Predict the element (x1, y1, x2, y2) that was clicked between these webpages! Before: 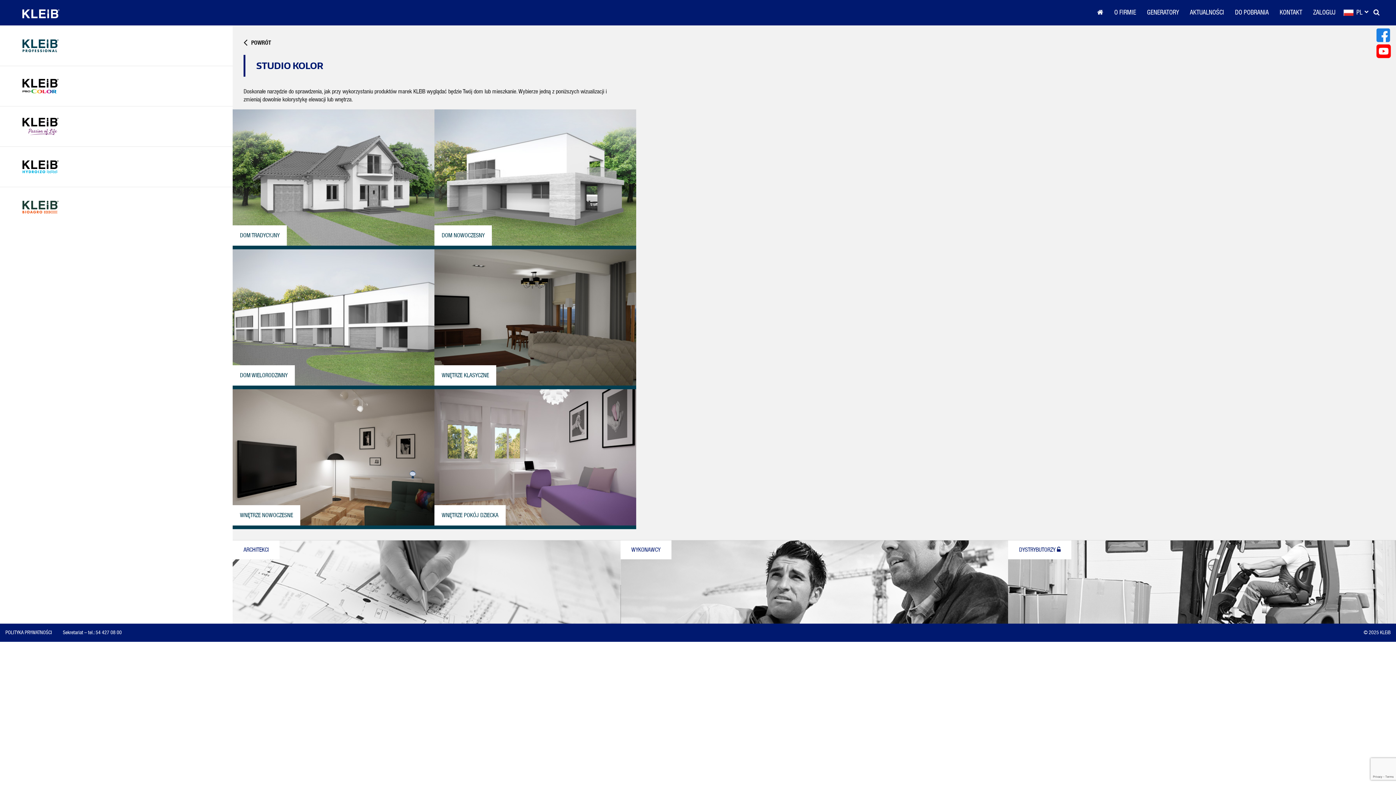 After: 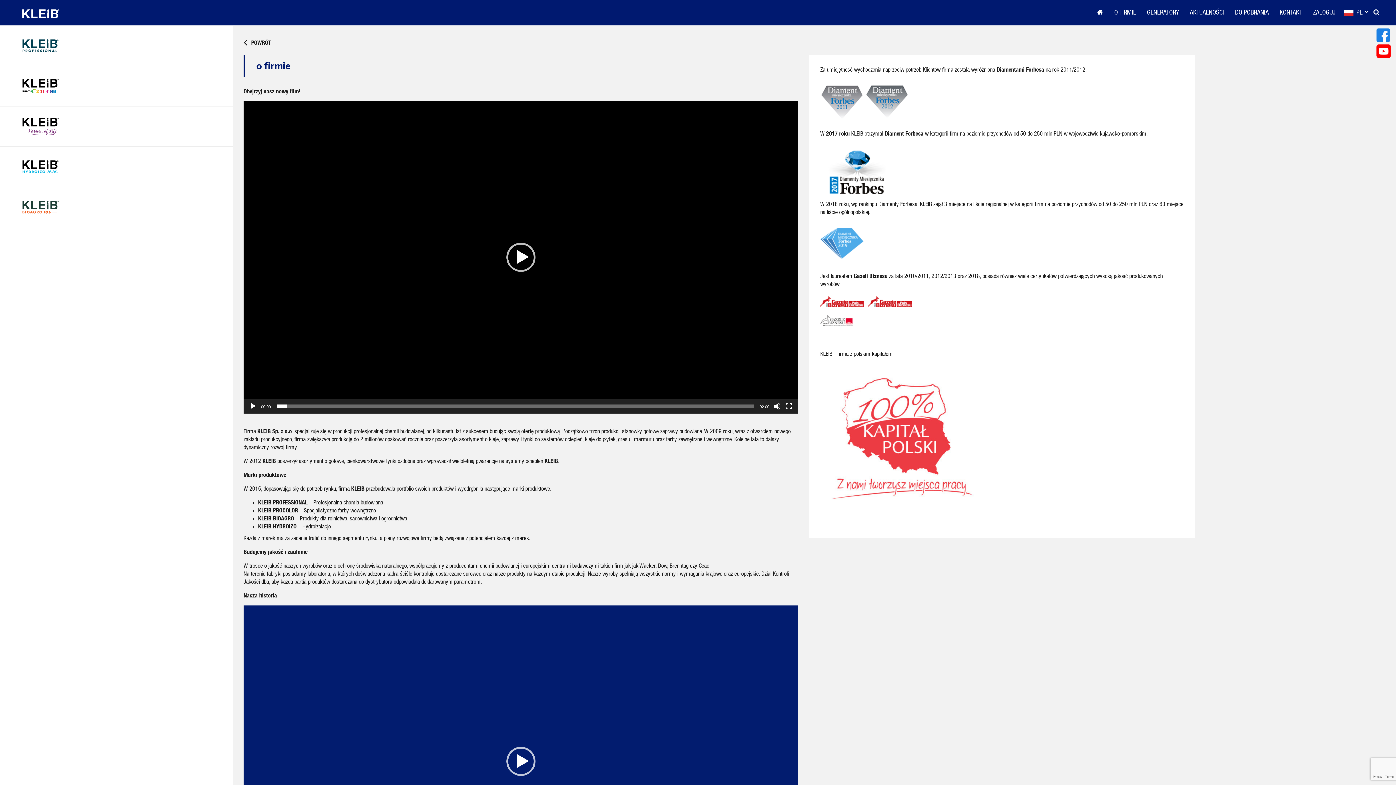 Action: bbox: (1109, 3, 1141, 21) label: O FIRMIE